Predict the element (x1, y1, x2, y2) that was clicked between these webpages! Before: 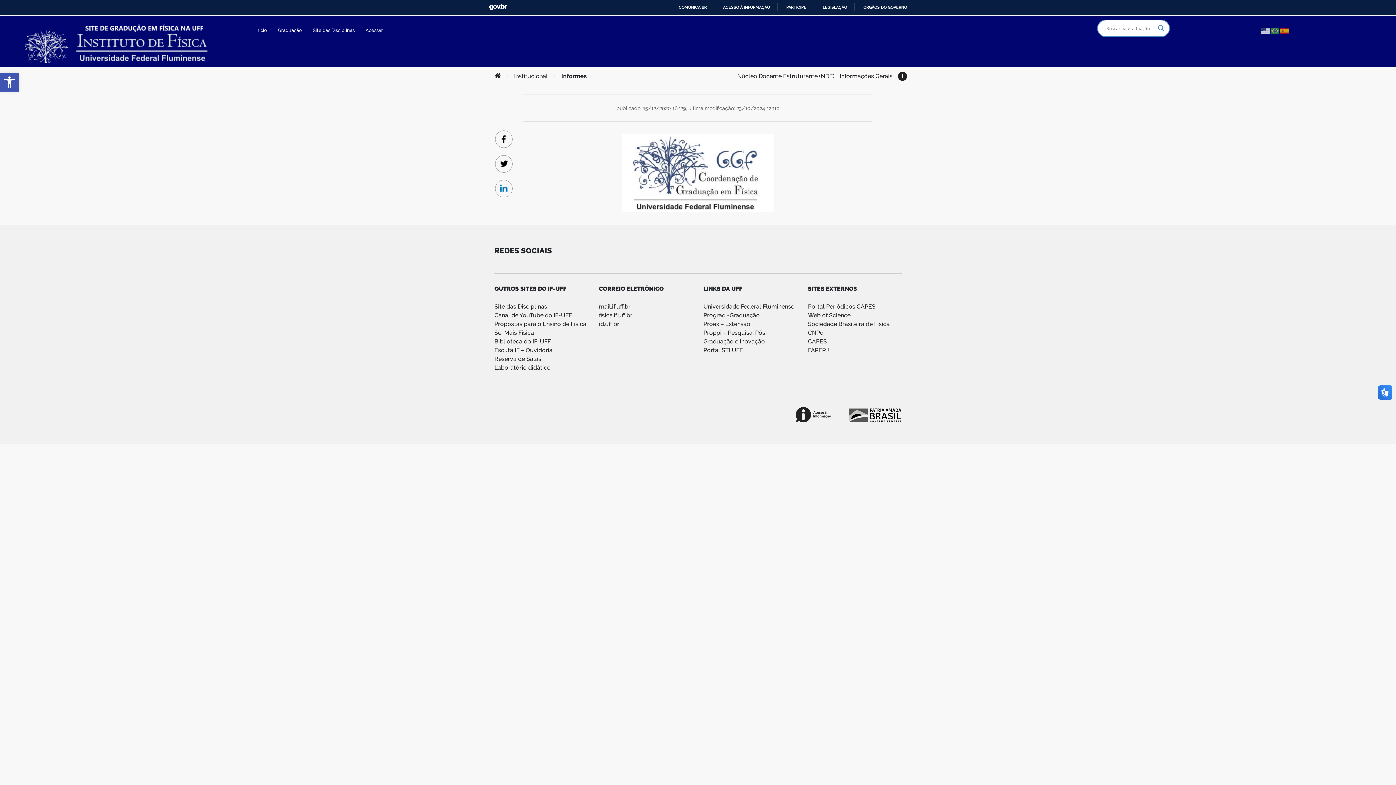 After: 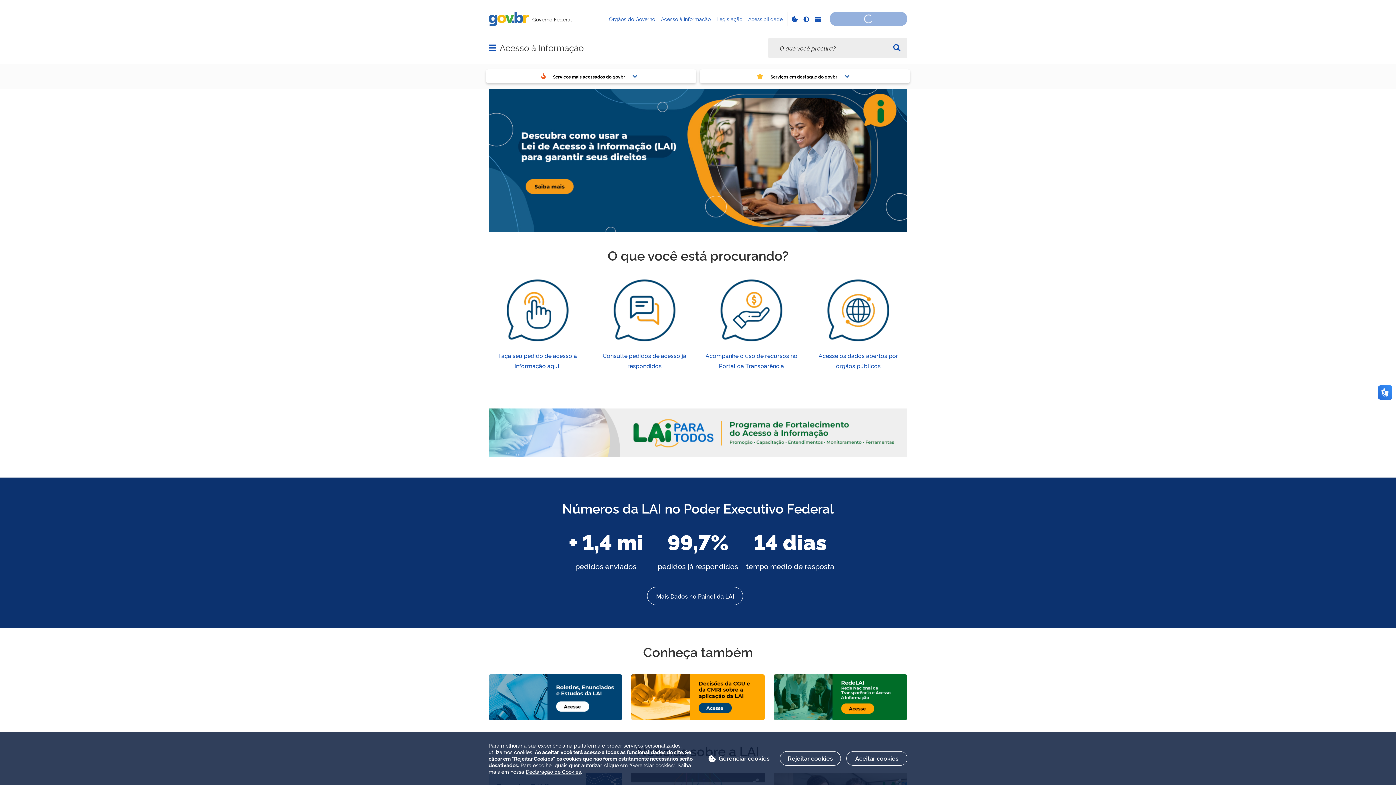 Action: bbox: (717, 4, 770, 9) label: ACESSO À INFORMAÇÃO